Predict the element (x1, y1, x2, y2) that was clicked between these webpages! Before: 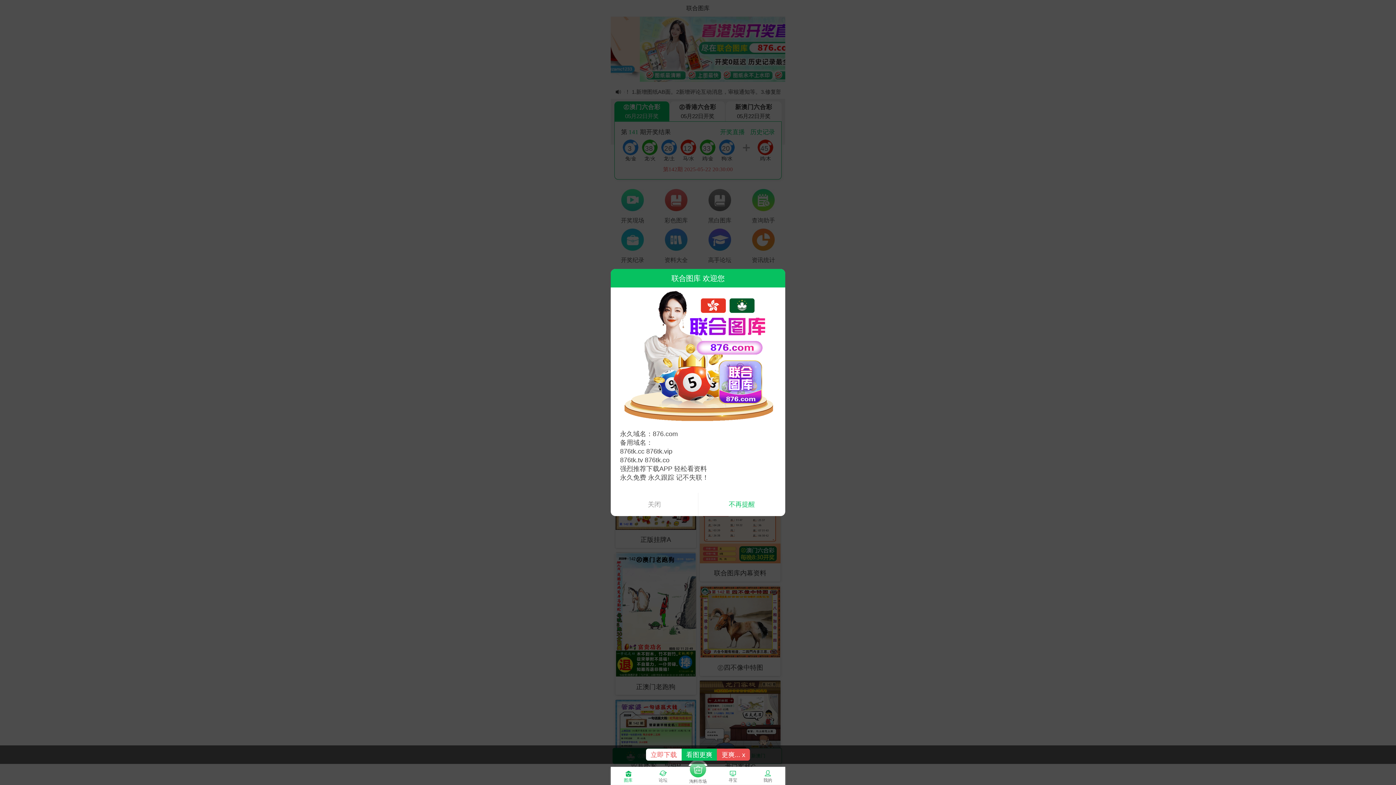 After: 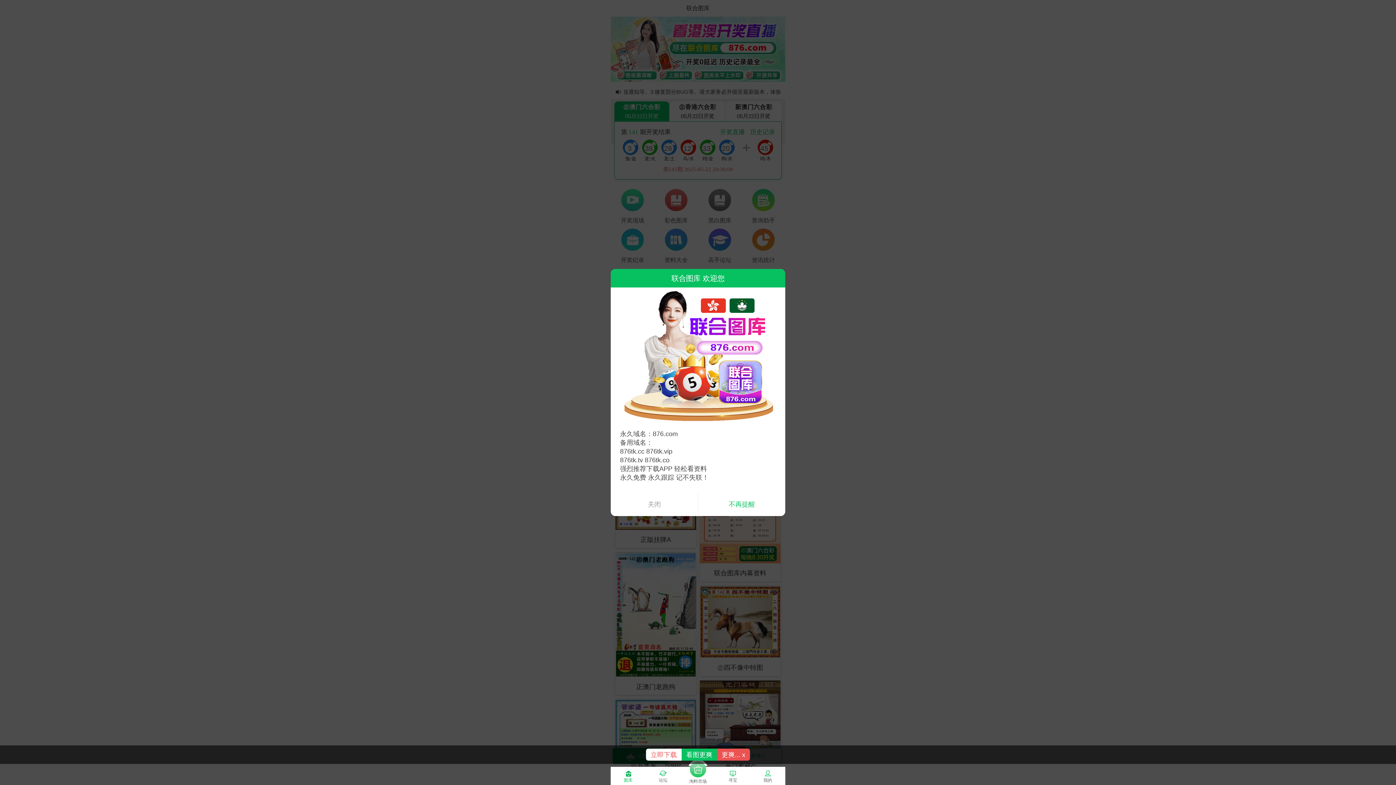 Action: bbox: (610, 287, 785, 482) label: 永久域名：876.com
备用域名：
876tk.cc 876tk.vip
876tk.tv 876tk.co
强烈推荐下载APP 轻松看资料
永久免费 永久跟踪 记不失联！